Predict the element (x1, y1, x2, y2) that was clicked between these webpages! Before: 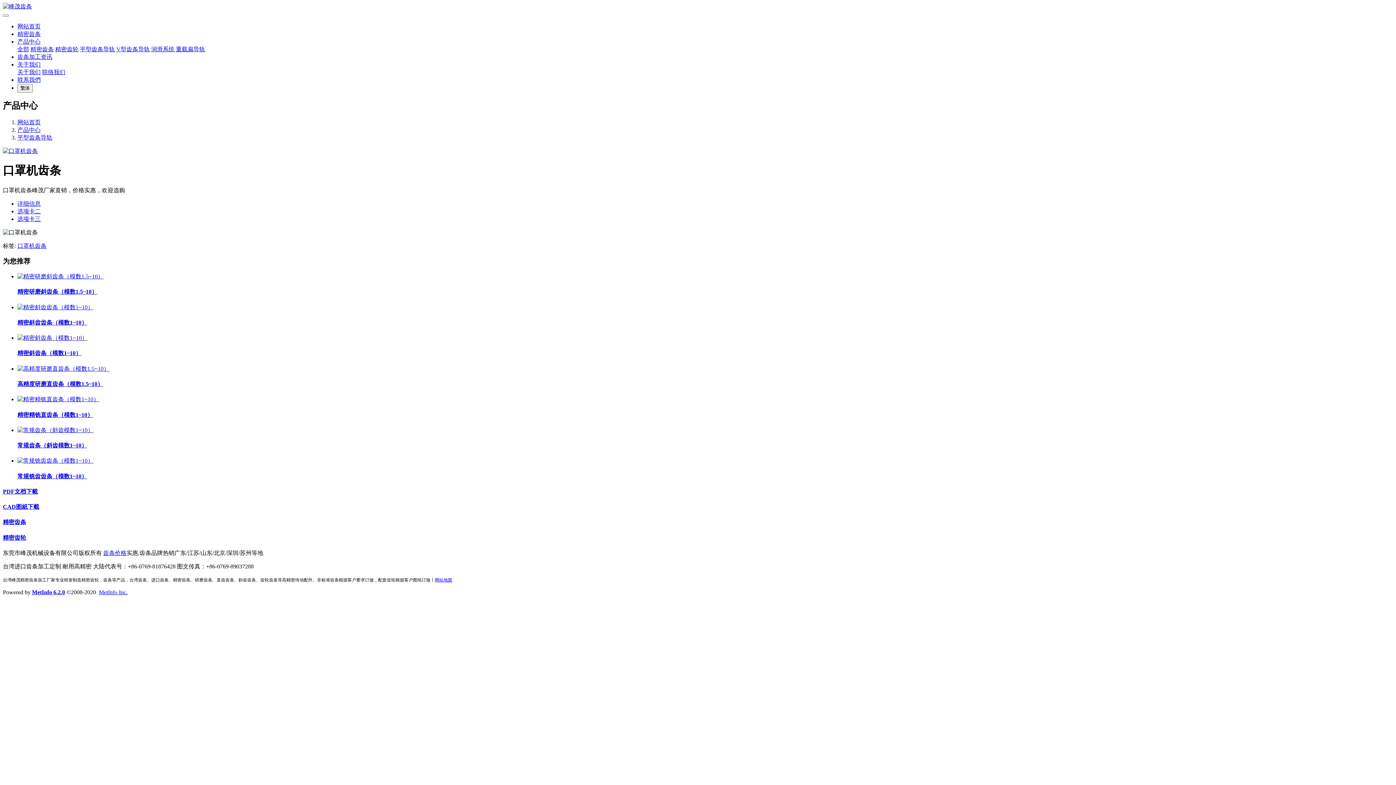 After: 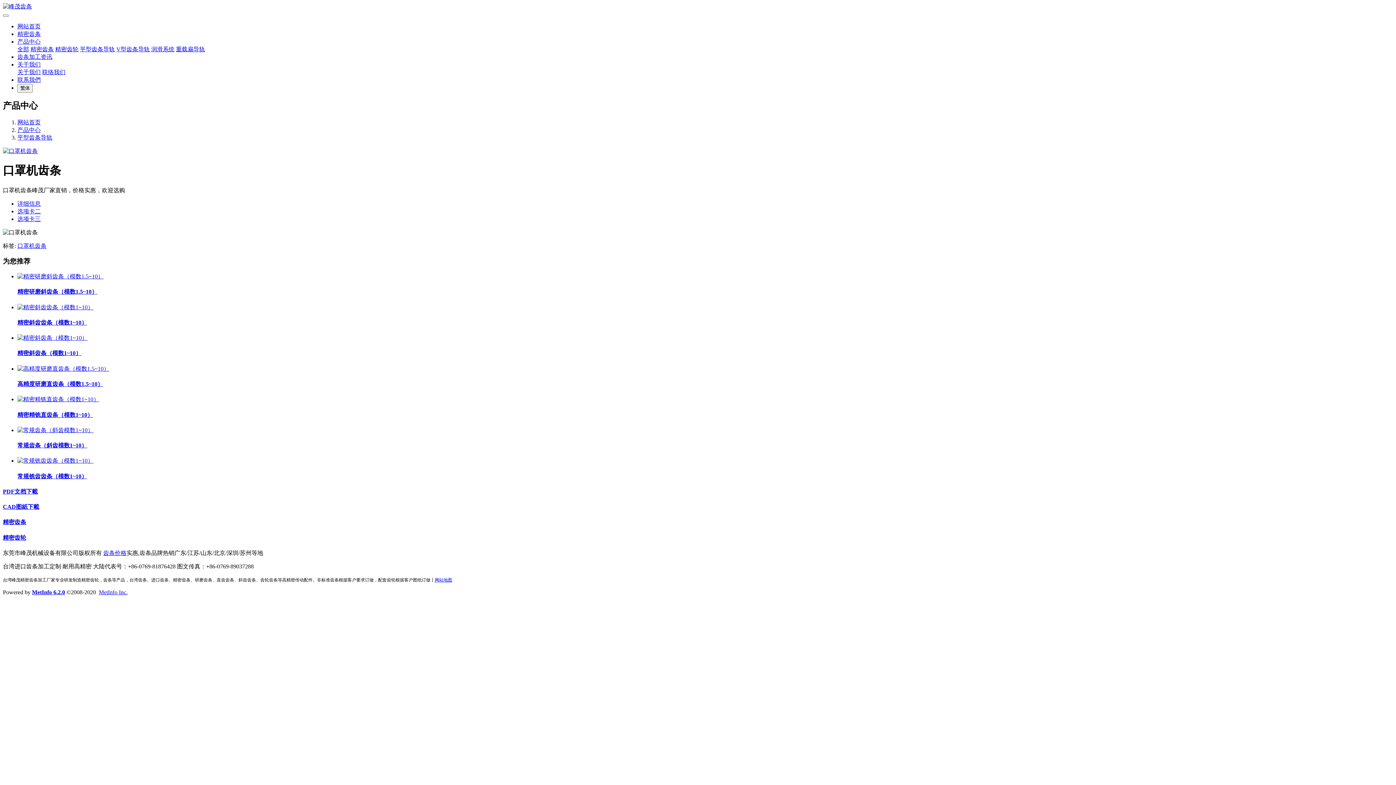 Action: label: 精密斜齿条（模数1~10） bbox: (17, 350, 81, 356)